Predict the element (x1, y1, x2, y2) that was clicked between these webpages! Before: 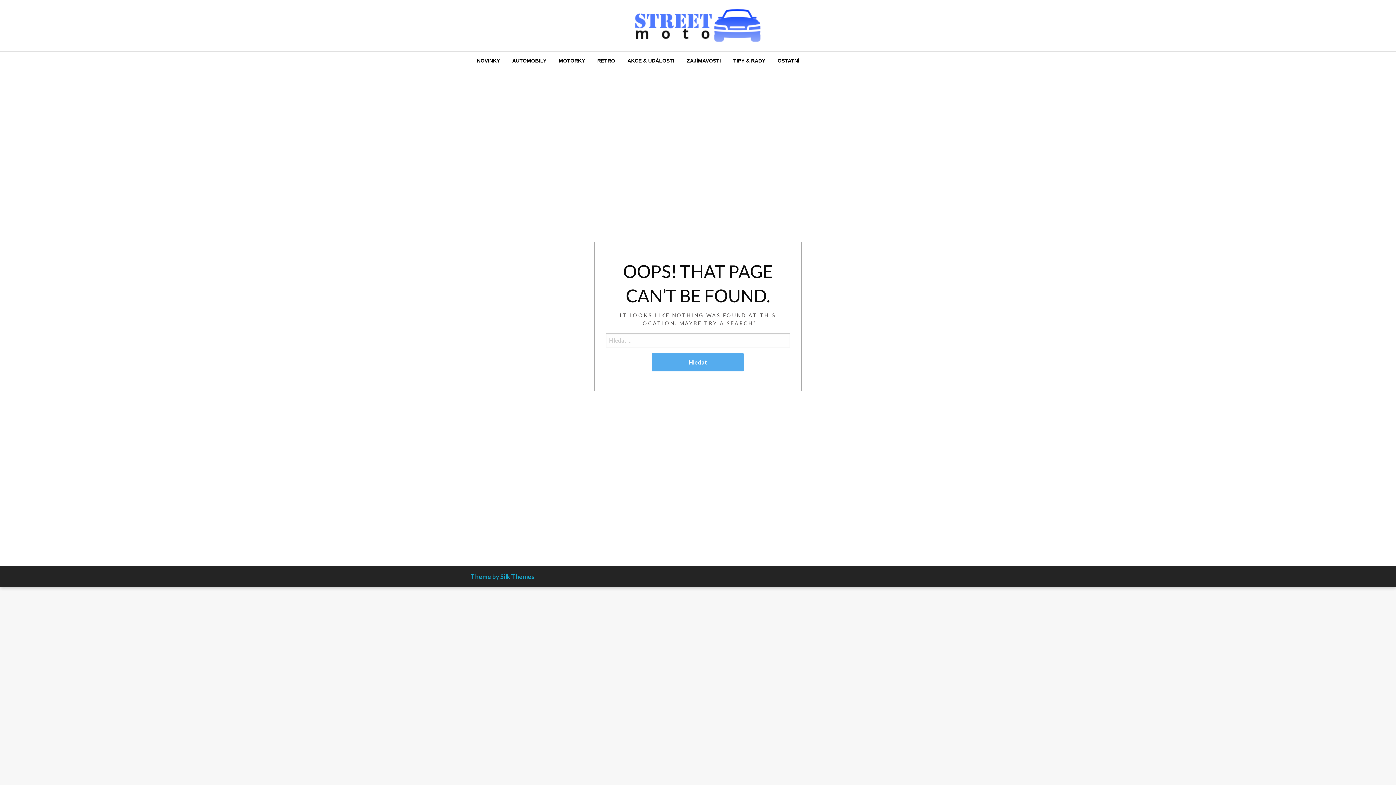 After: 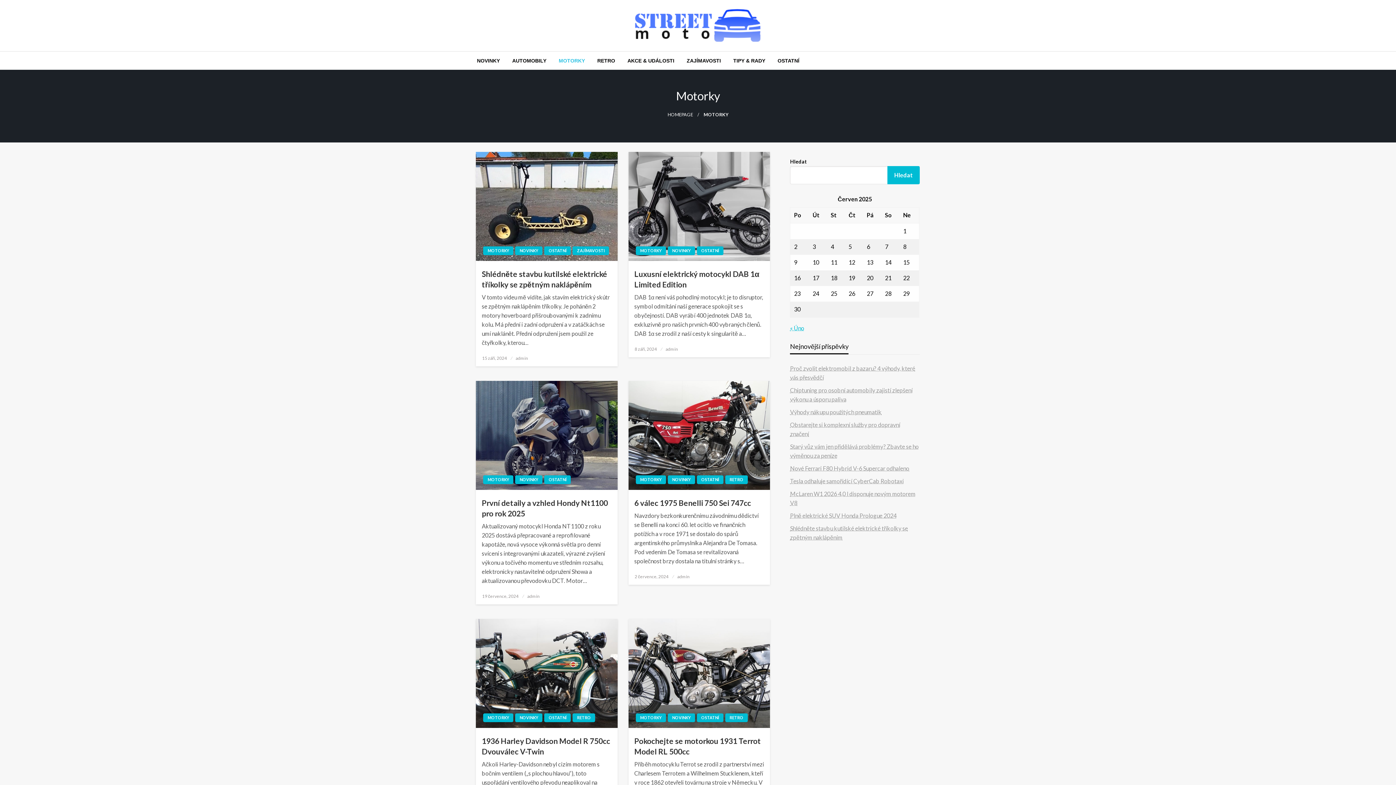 Action: bbox: (552, 51, 591, 69) label: MOTORKY